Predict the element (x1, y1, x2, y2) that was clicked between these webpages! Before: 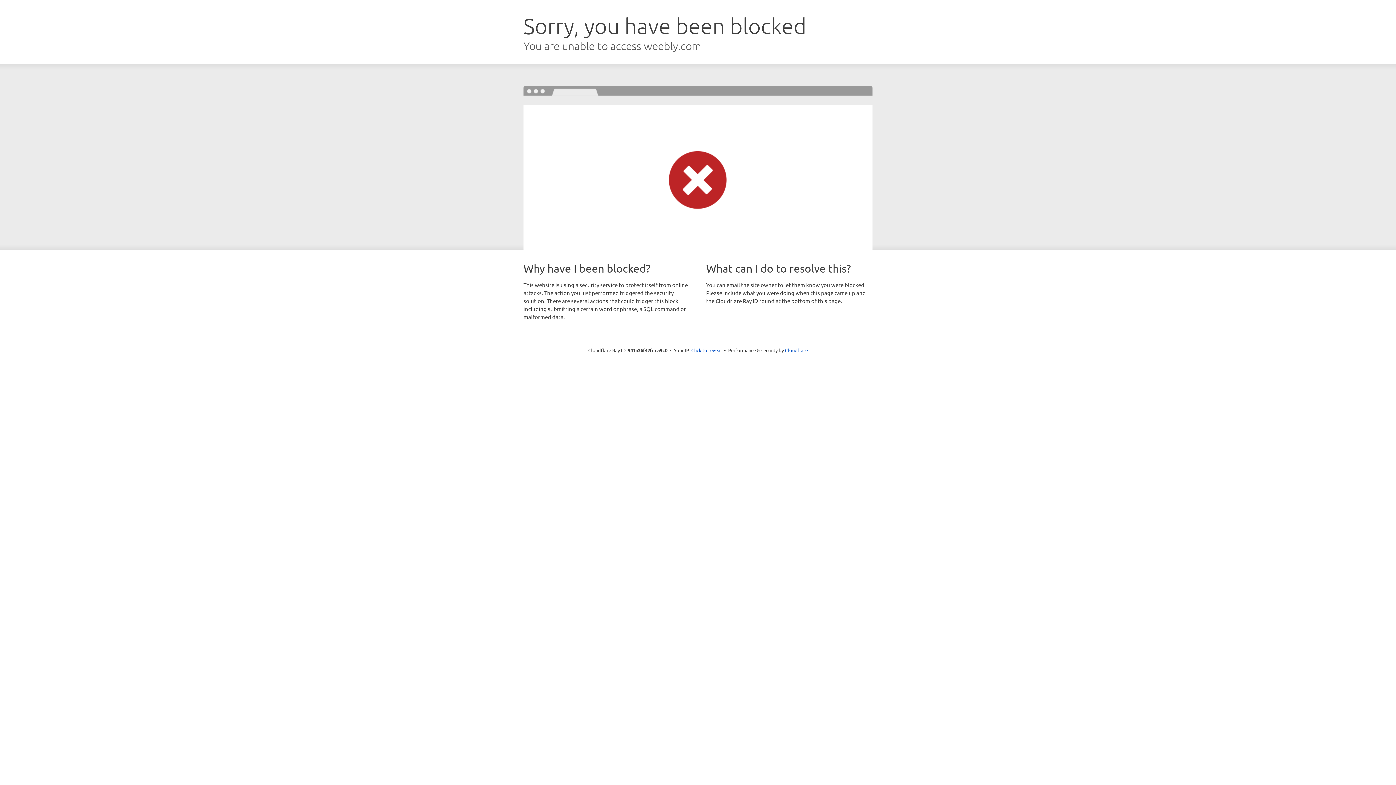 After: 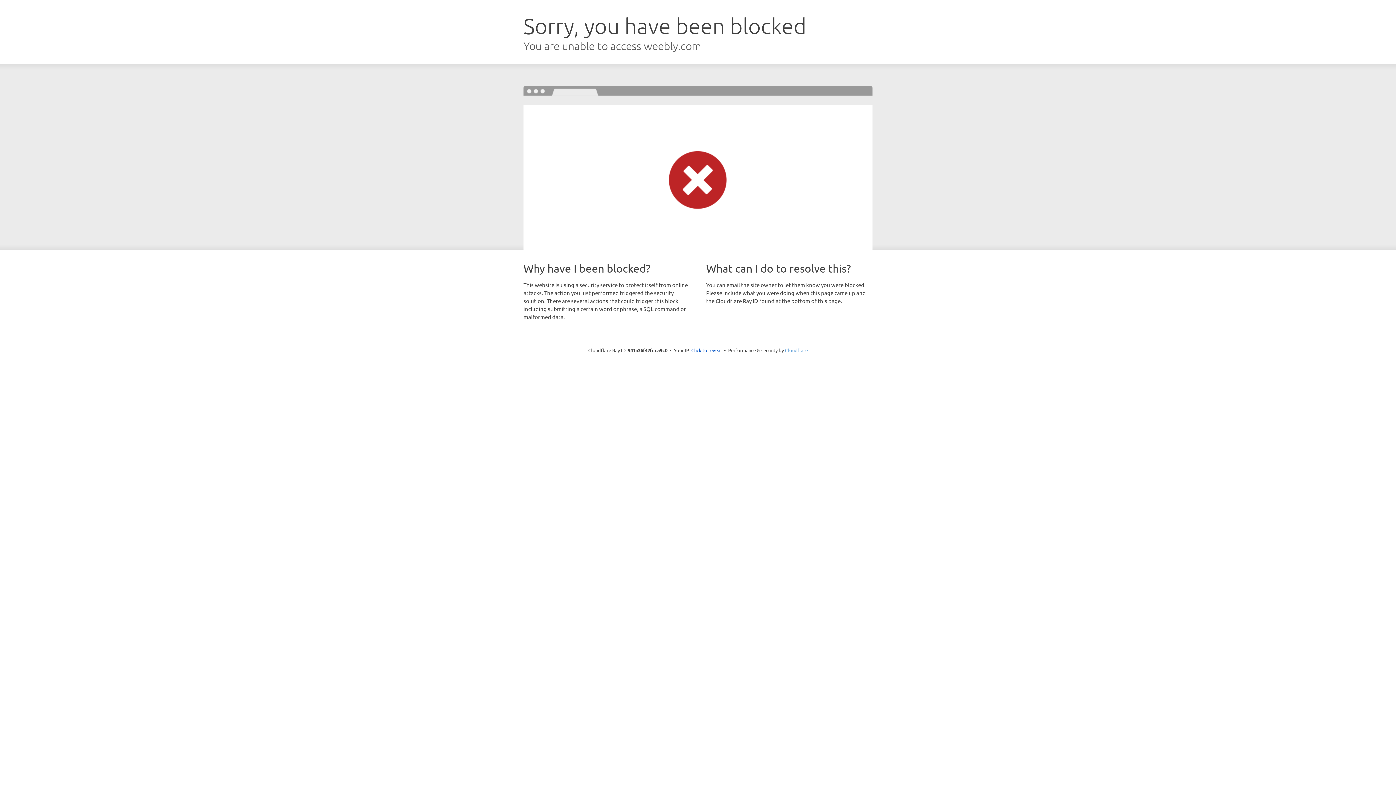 Action: bbox: (785, 347, 808, 353) label: Cloudflare